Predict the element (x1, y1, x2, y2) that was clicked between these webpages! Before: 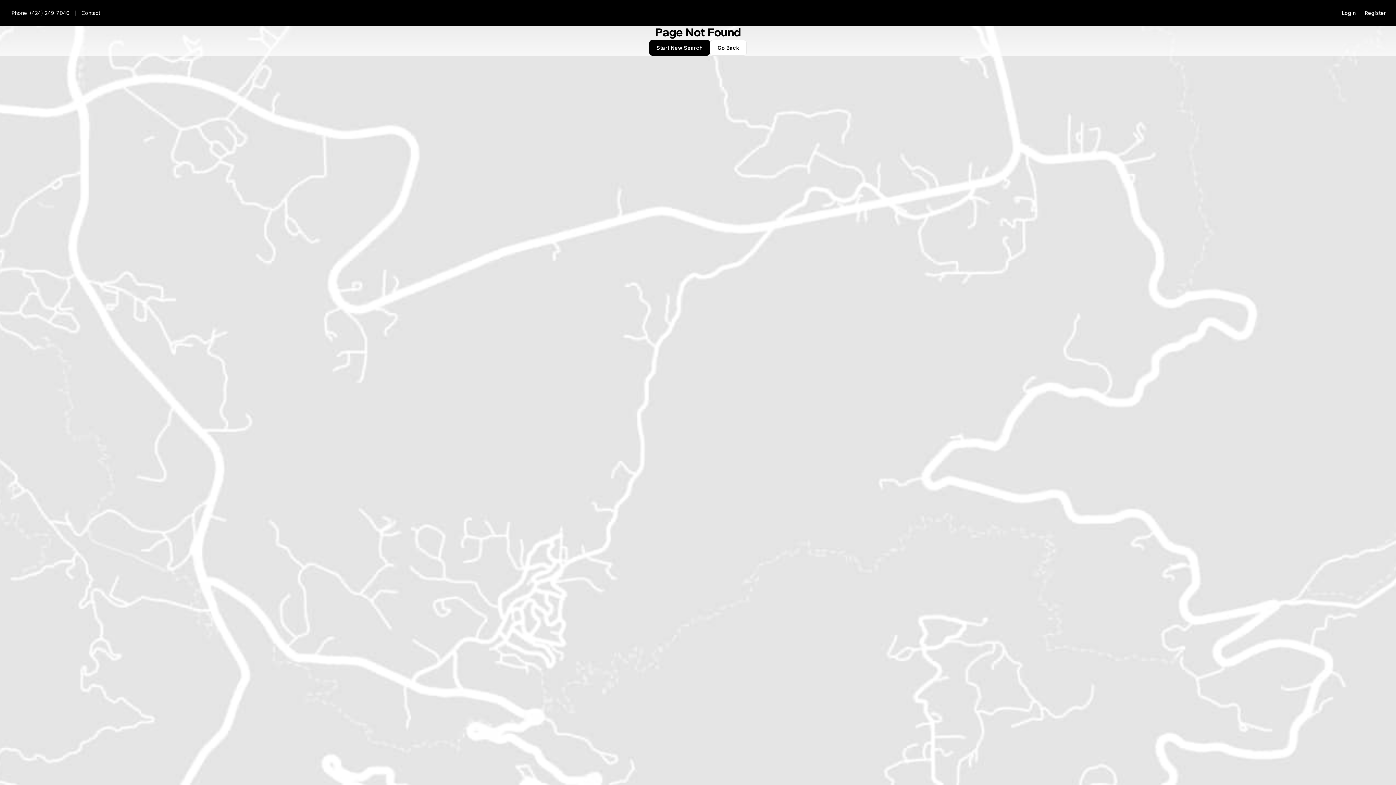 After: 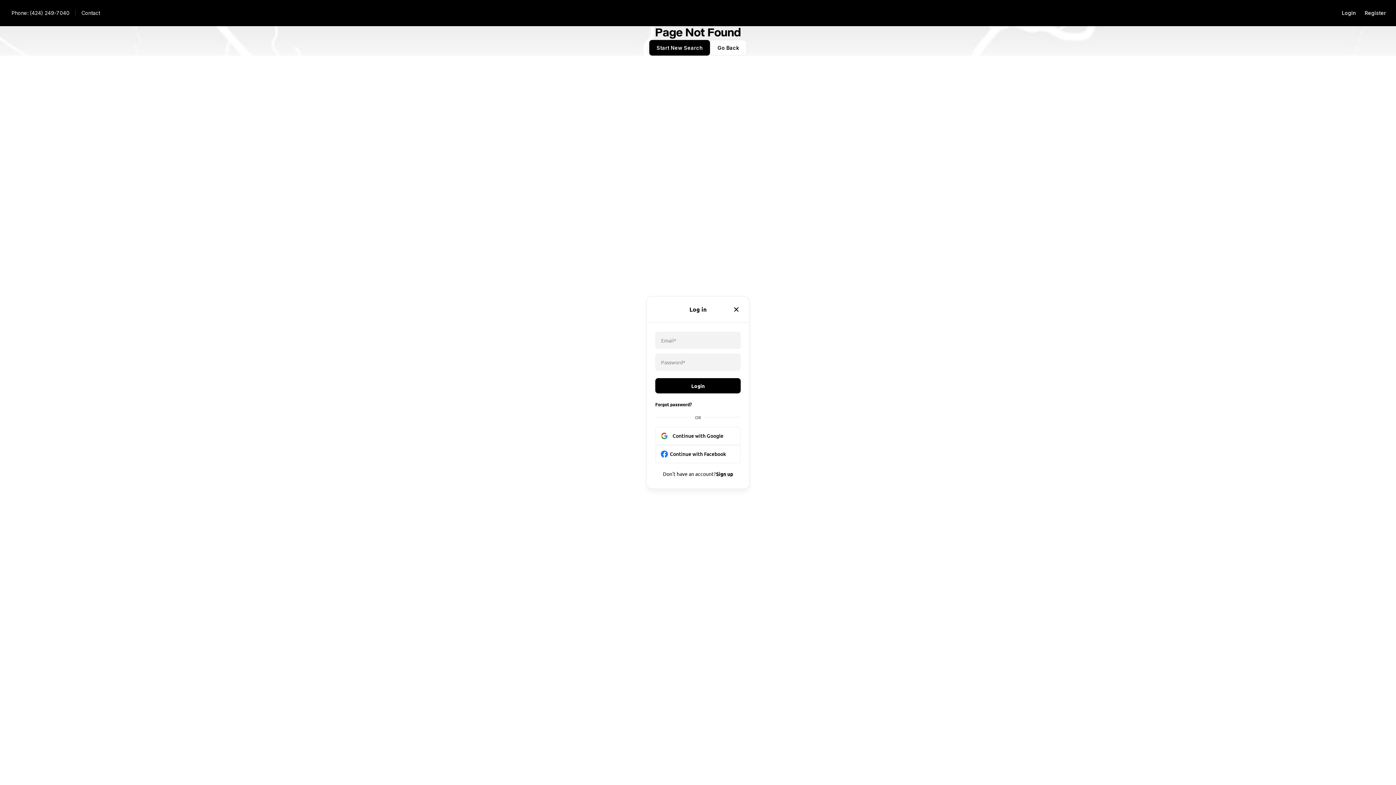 Action: label: Login bbox: (1337, 5, 1360, 20)